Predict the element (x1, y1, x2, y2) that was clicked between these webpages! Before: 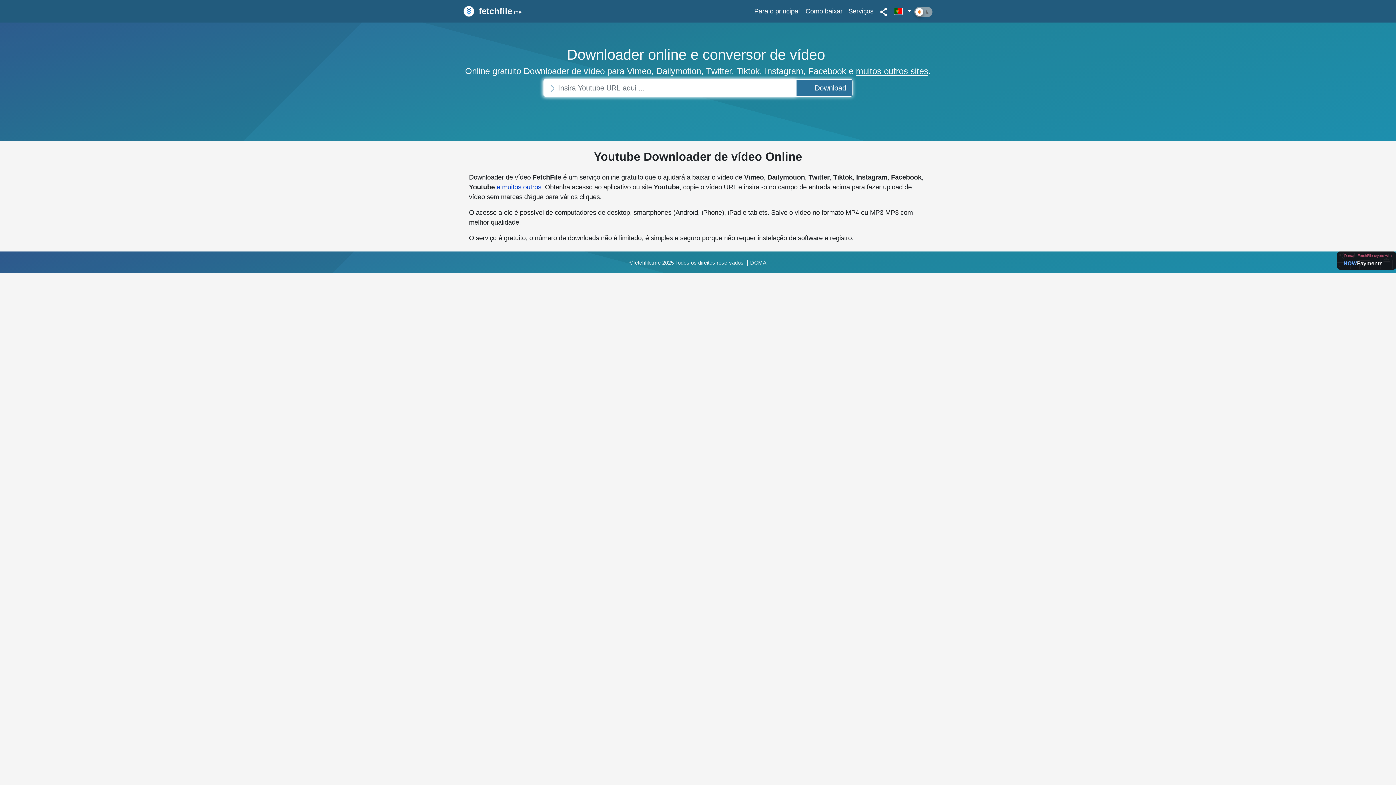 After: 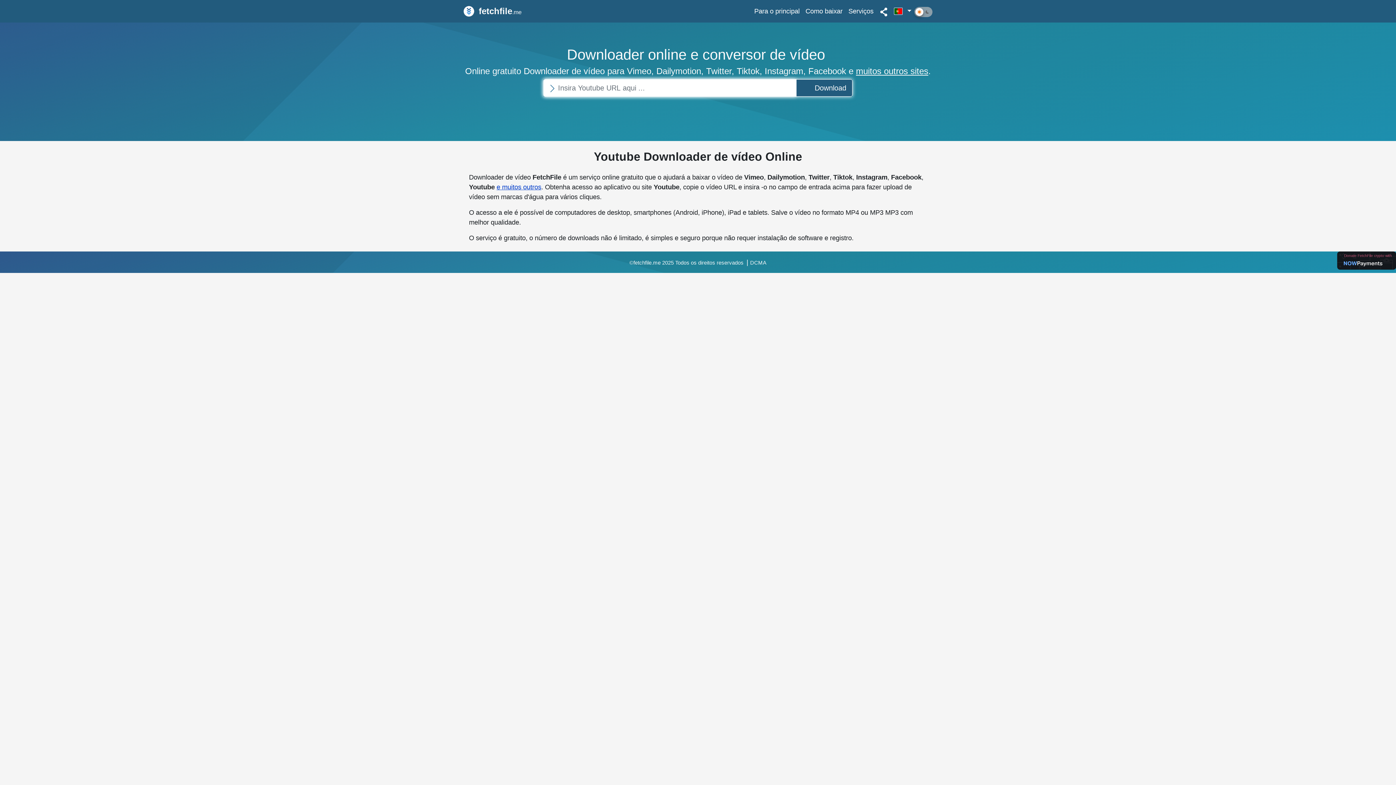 Action: bbox: (796, 79, 852, 96) label: Download